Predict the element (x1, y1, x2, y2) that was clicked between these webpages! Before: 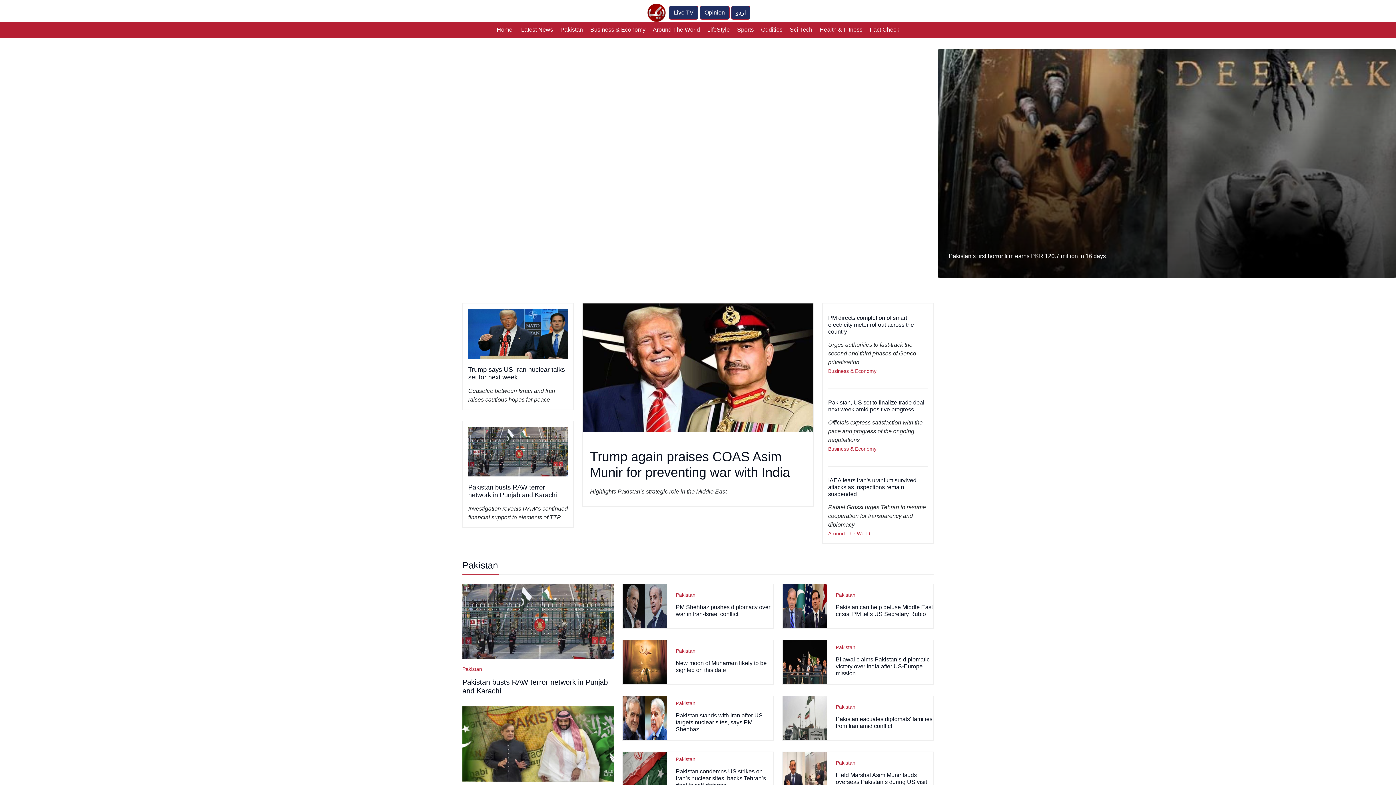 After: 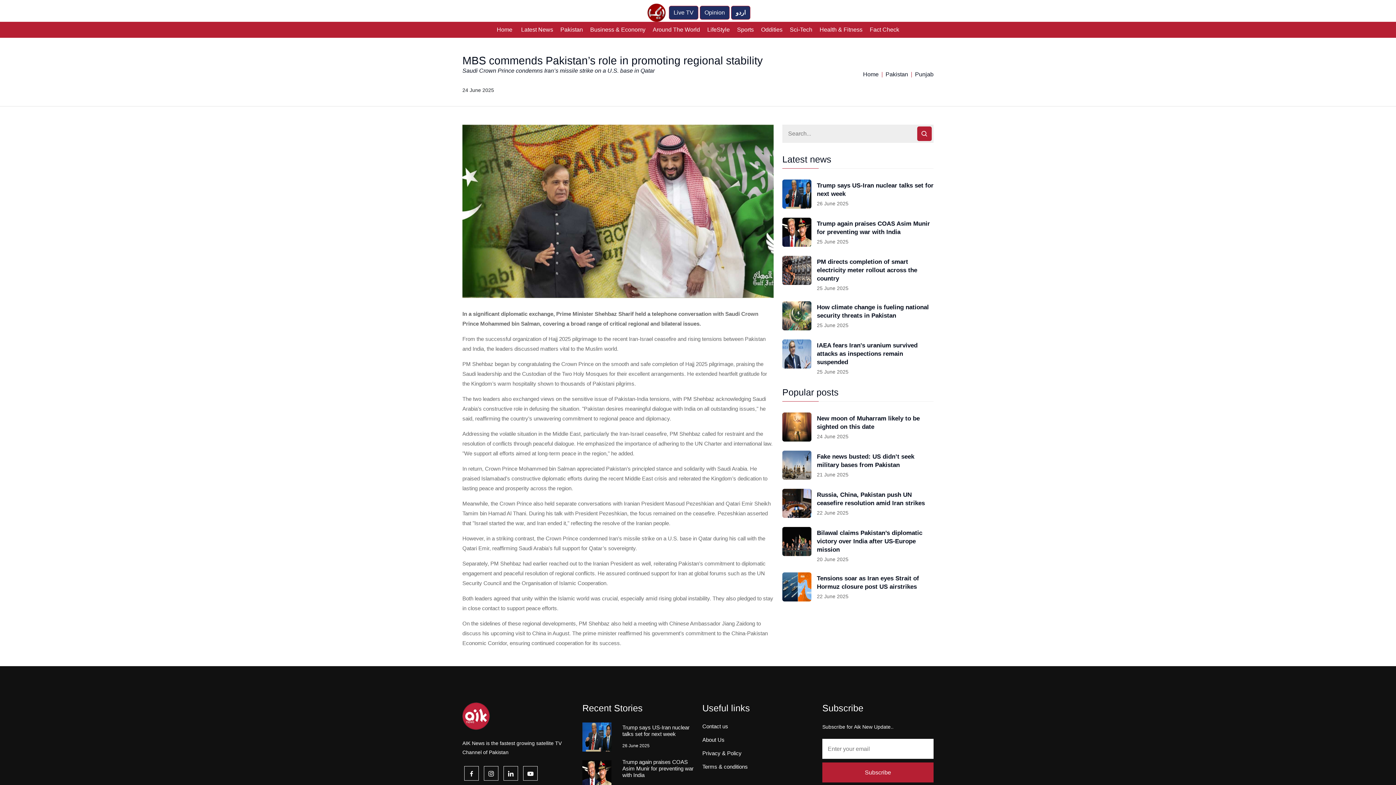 Action: bbox: (462, 740, 613, 746)